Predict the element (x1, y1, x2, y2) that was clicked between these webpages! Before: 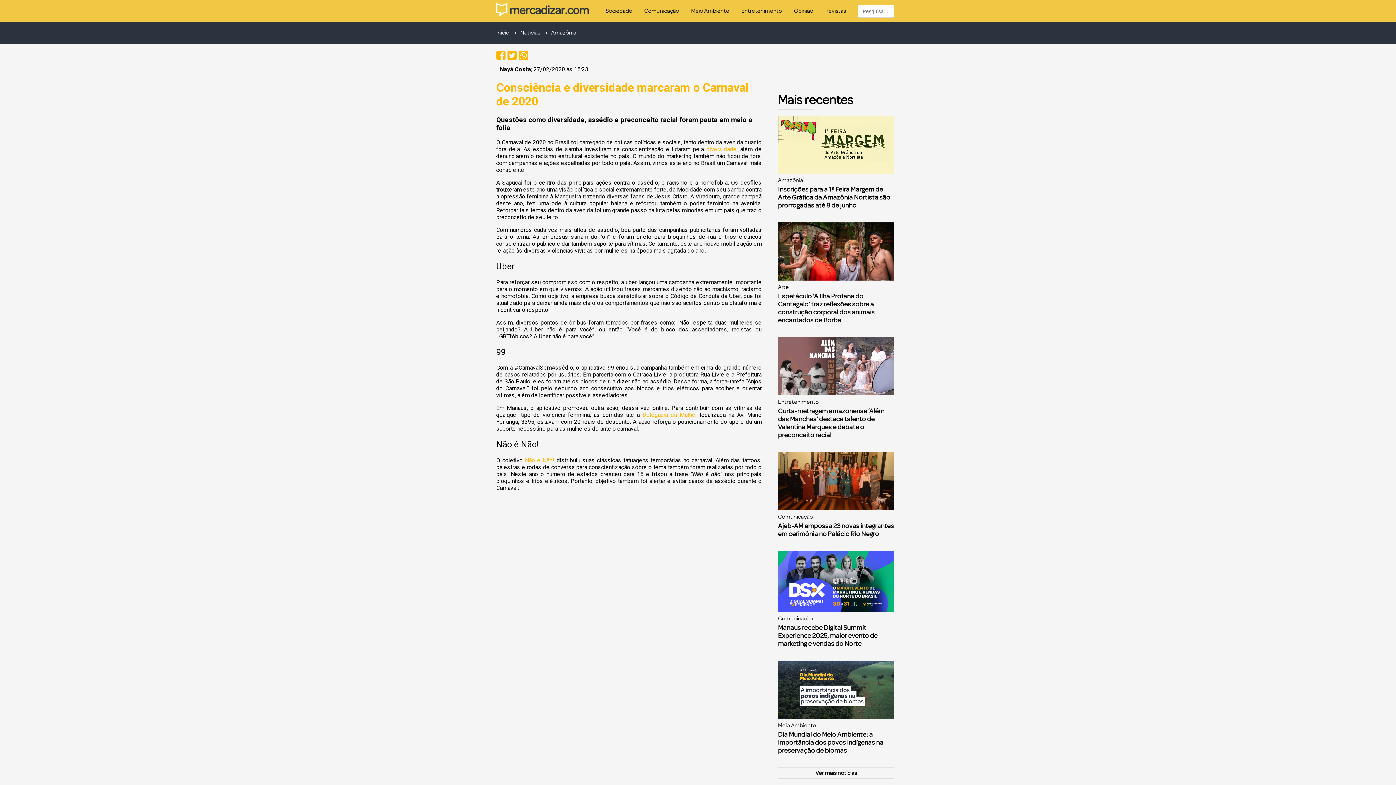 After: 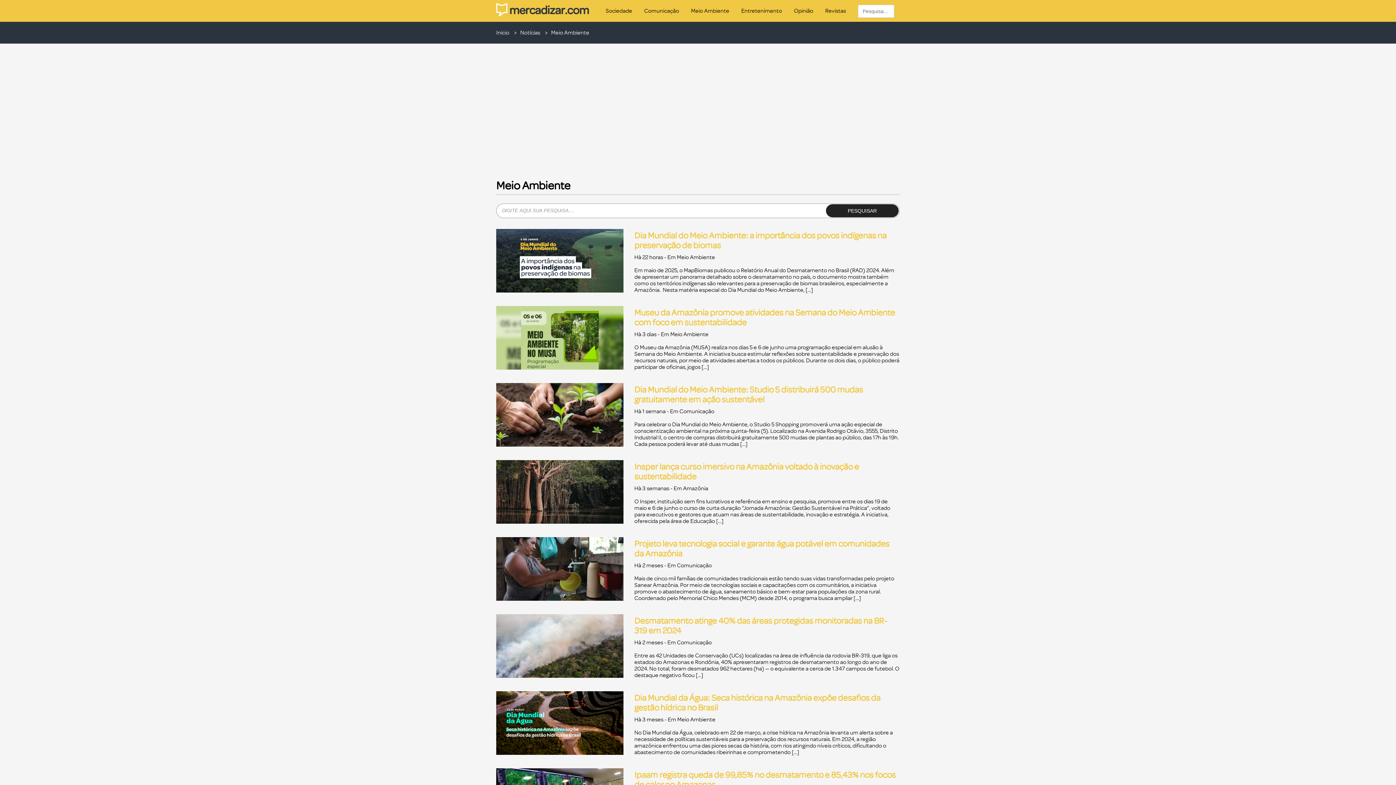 Action: bbox: (691, 7, 729, 14) label: Meio Ambiente